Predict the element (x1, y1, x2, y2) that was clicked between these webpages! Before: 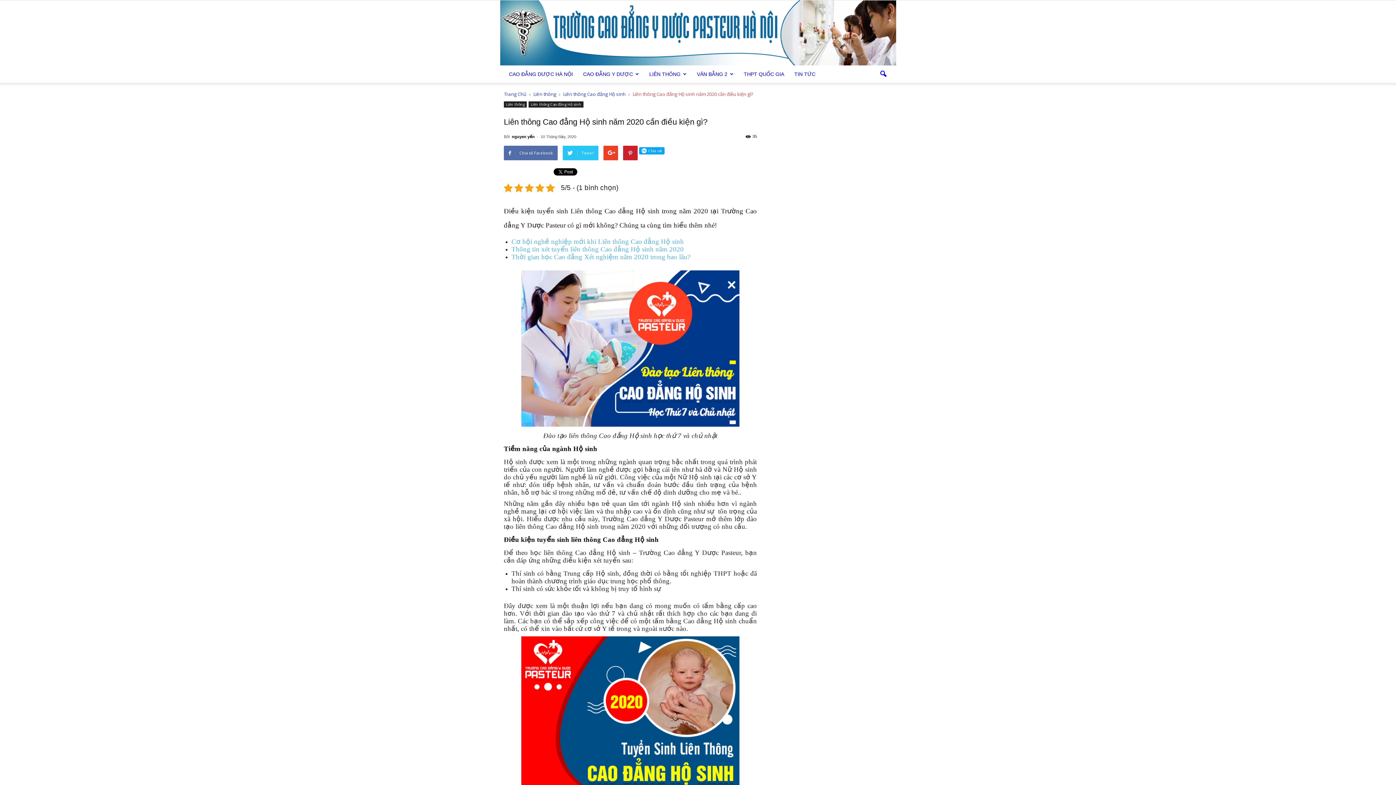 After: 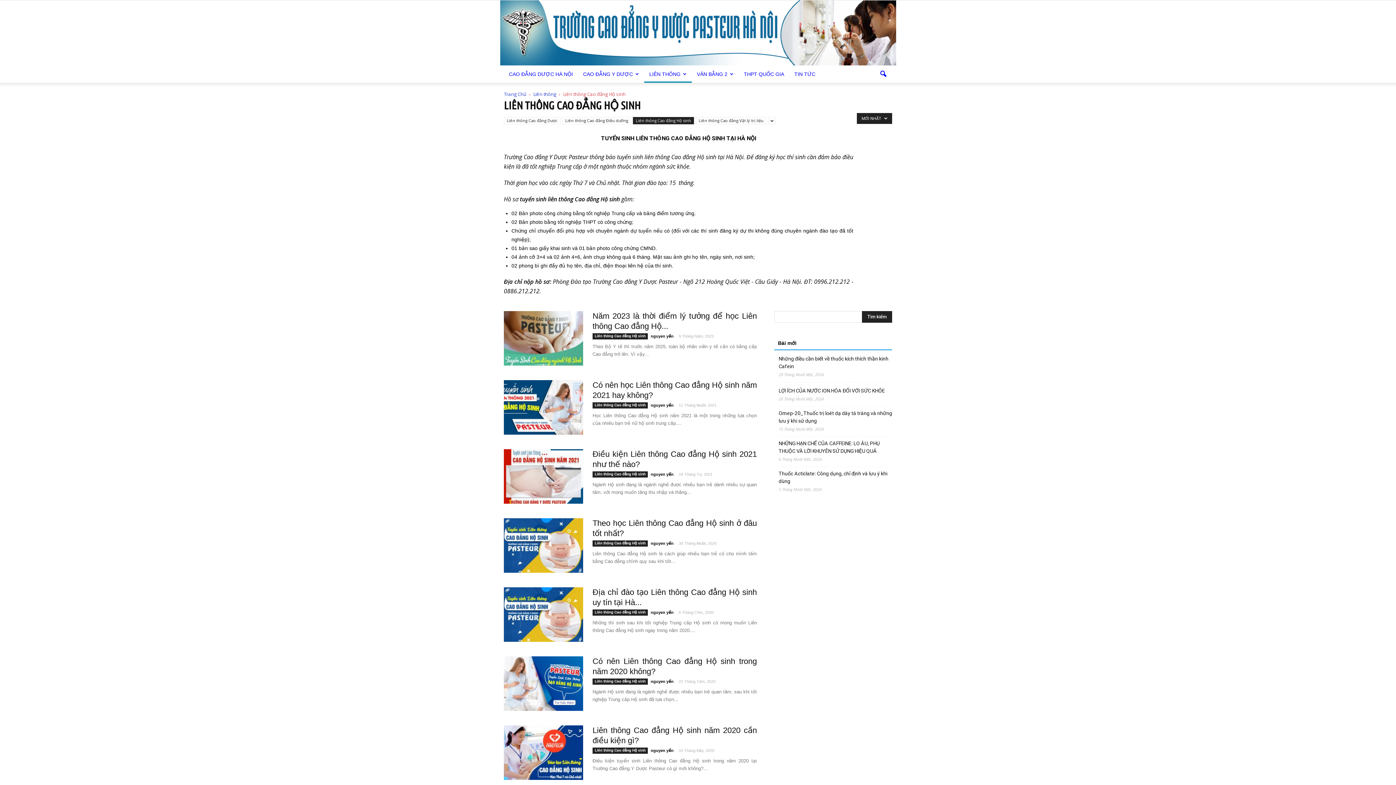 Action: bbox: (528, 101, 583, 107) label: Liên thông Cao đẳng Hộ sinh